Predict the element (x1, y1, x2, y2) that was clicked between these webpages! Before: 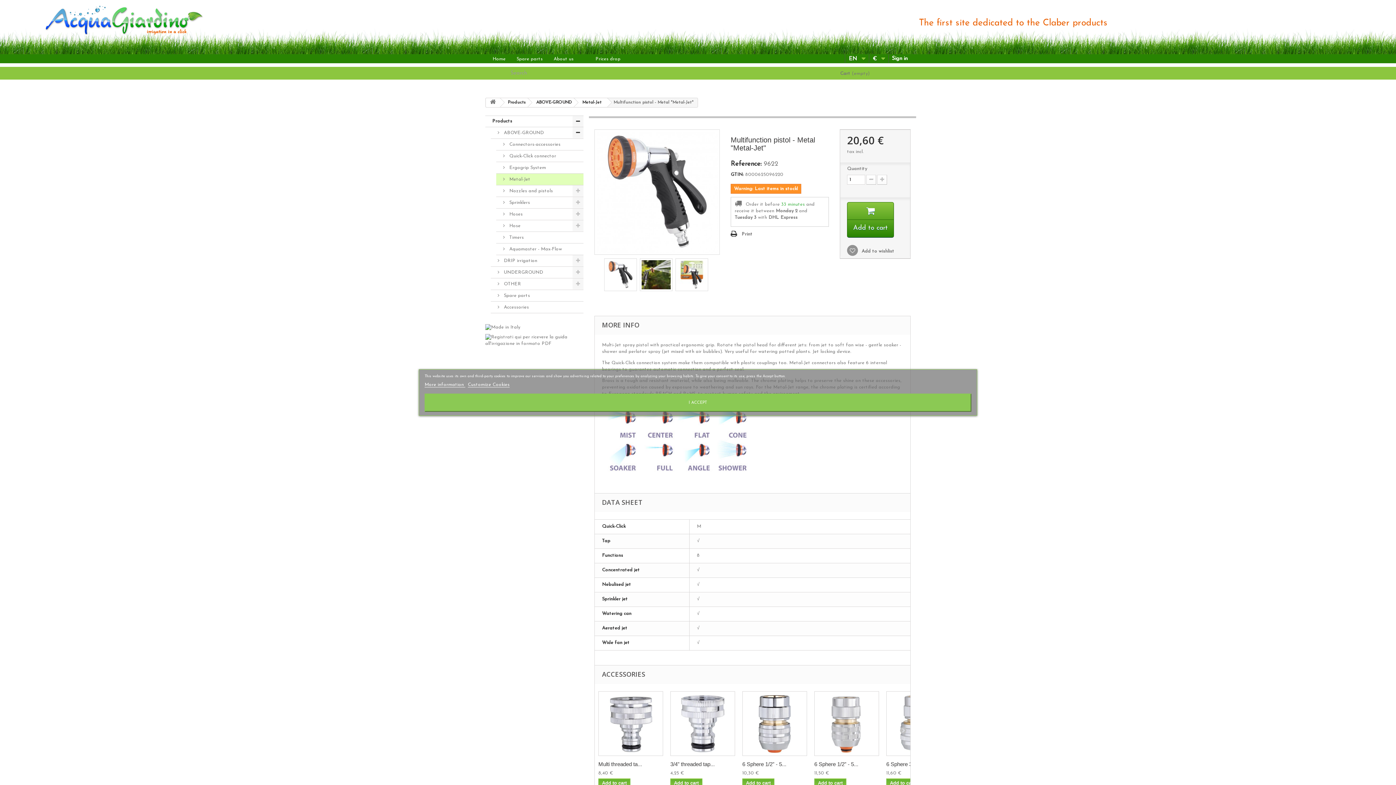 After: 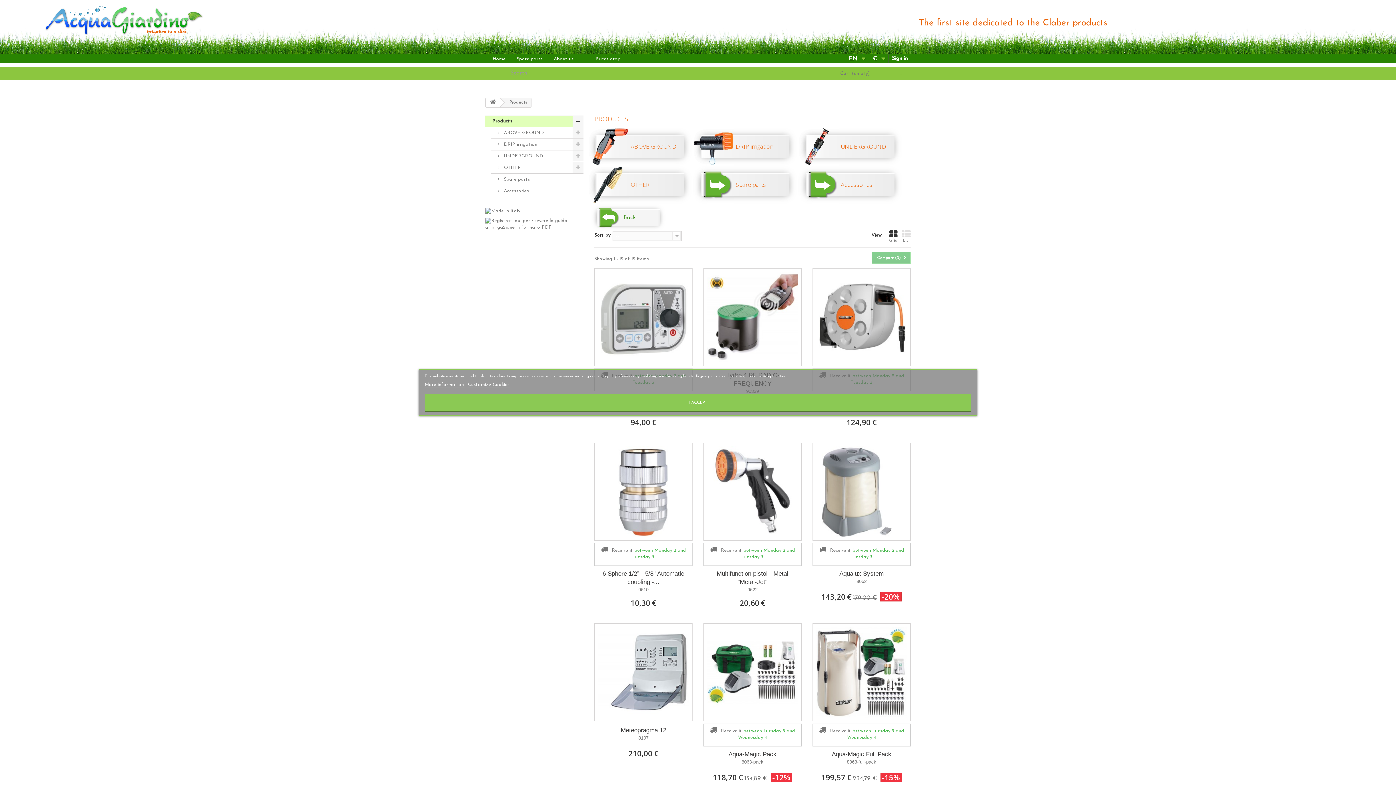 Action: bbox: (485, 116, 583, 127) label: Products